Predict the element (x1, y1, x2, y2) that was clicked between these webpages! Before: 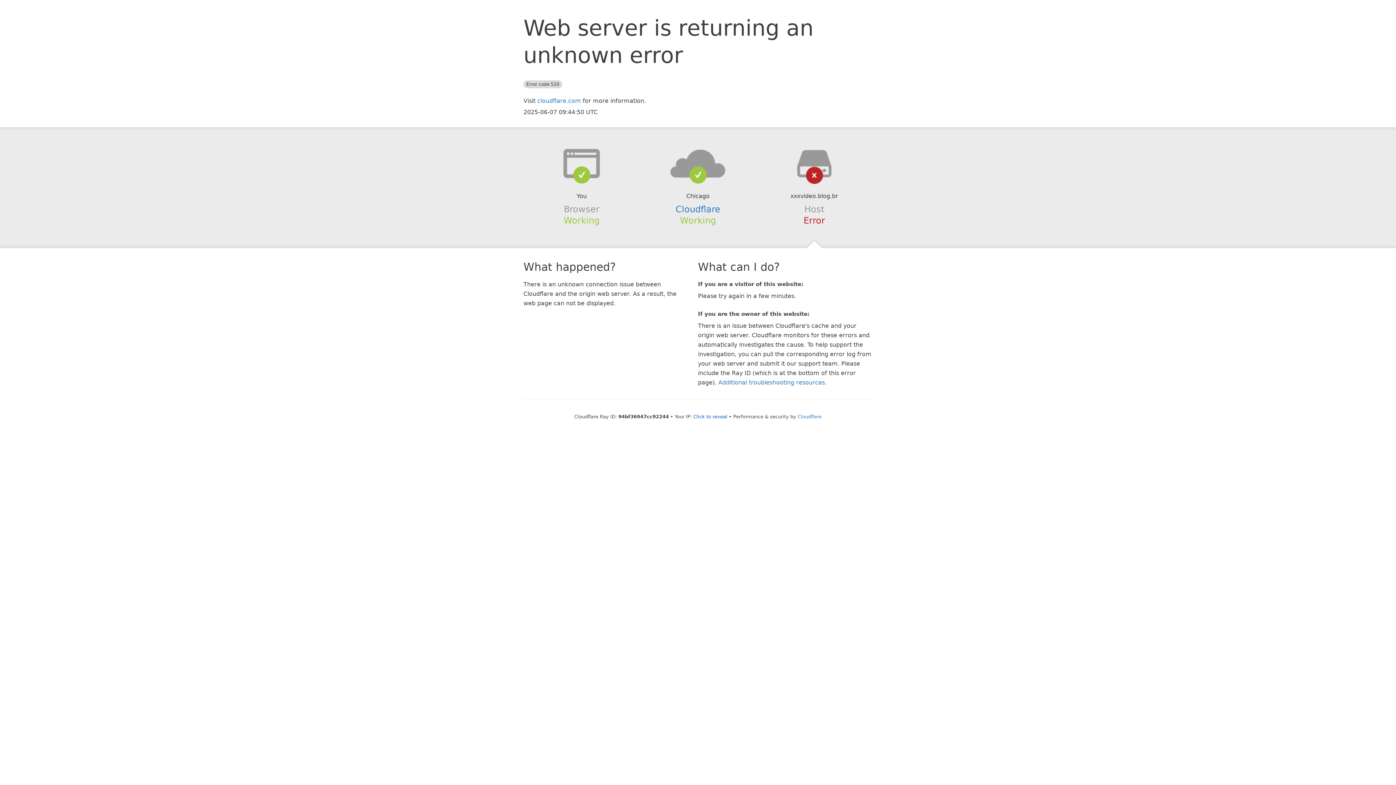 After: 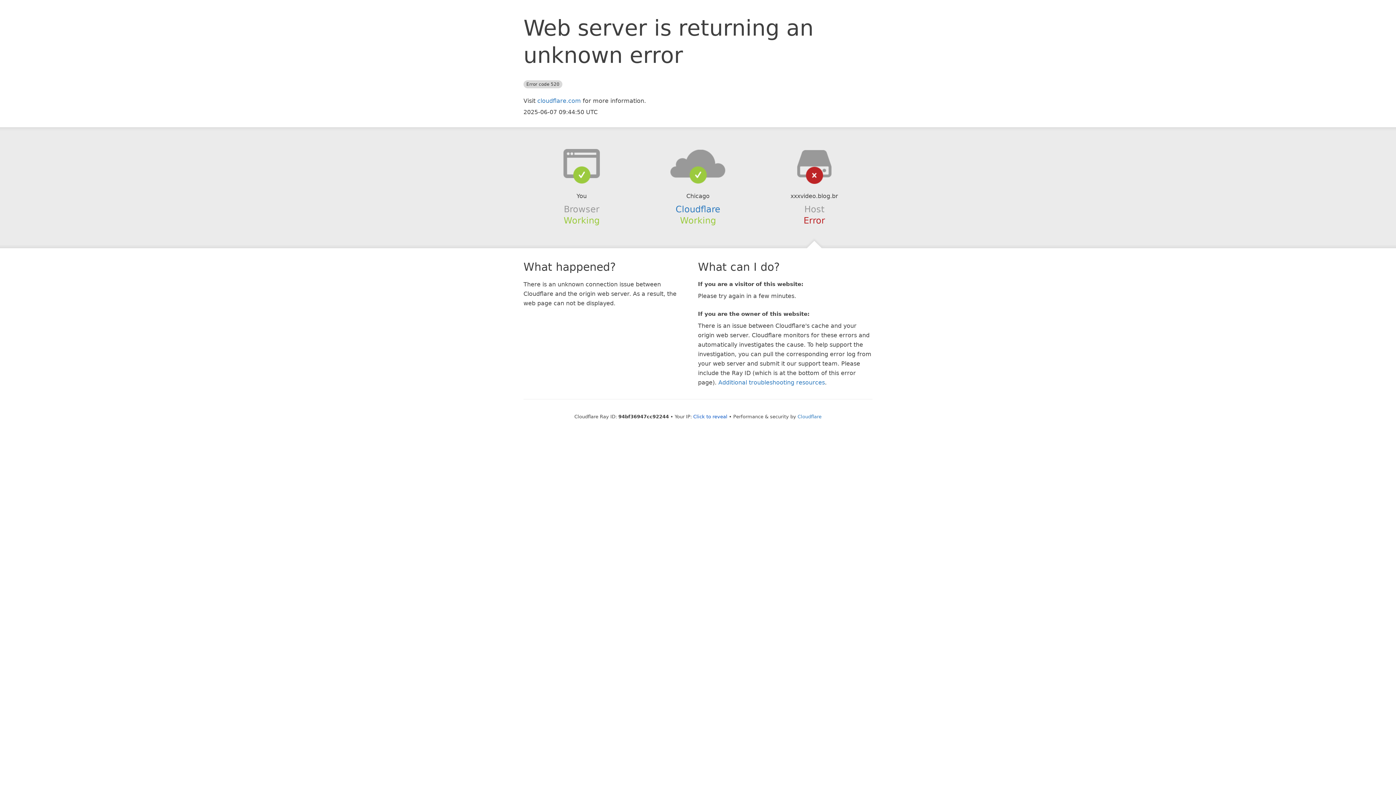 Action: bbox: (639, 148, 756, 178)